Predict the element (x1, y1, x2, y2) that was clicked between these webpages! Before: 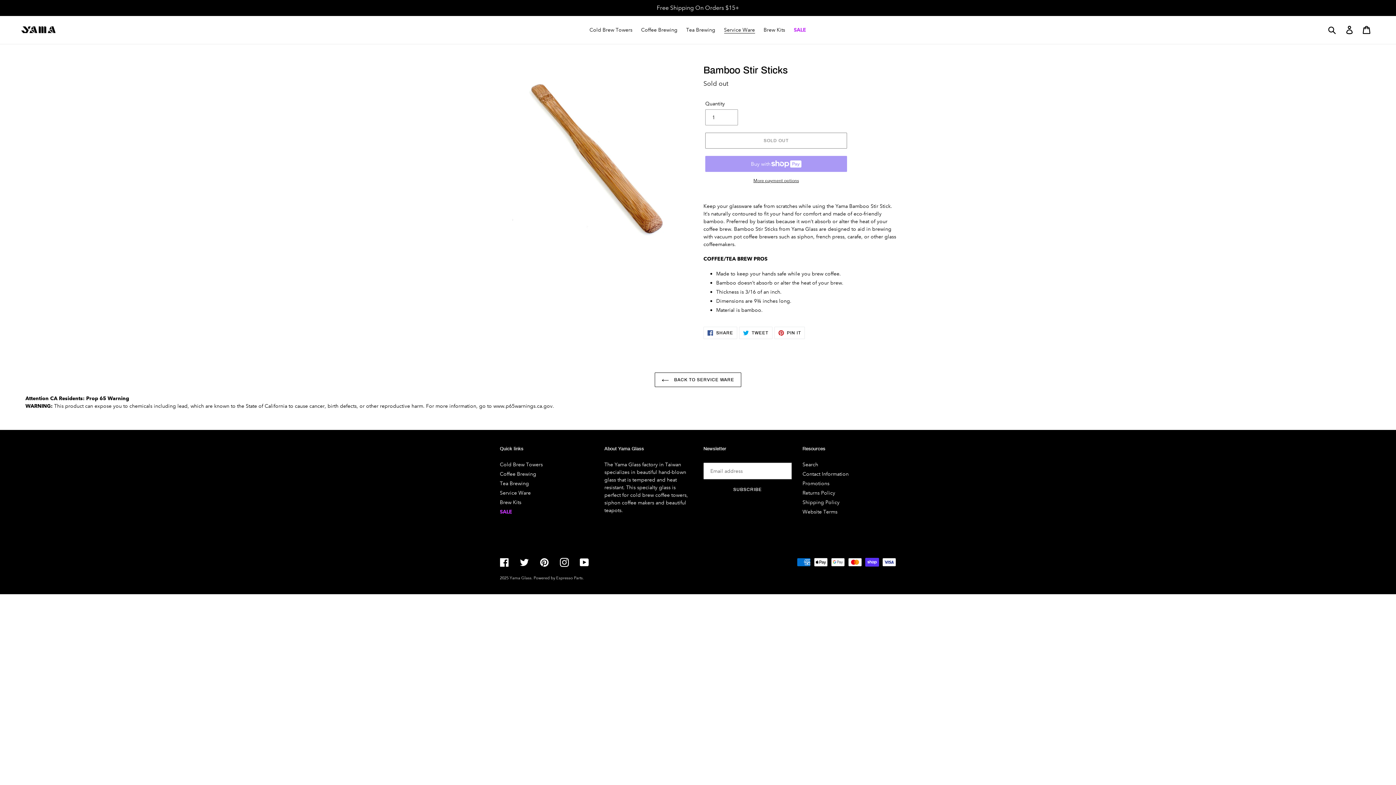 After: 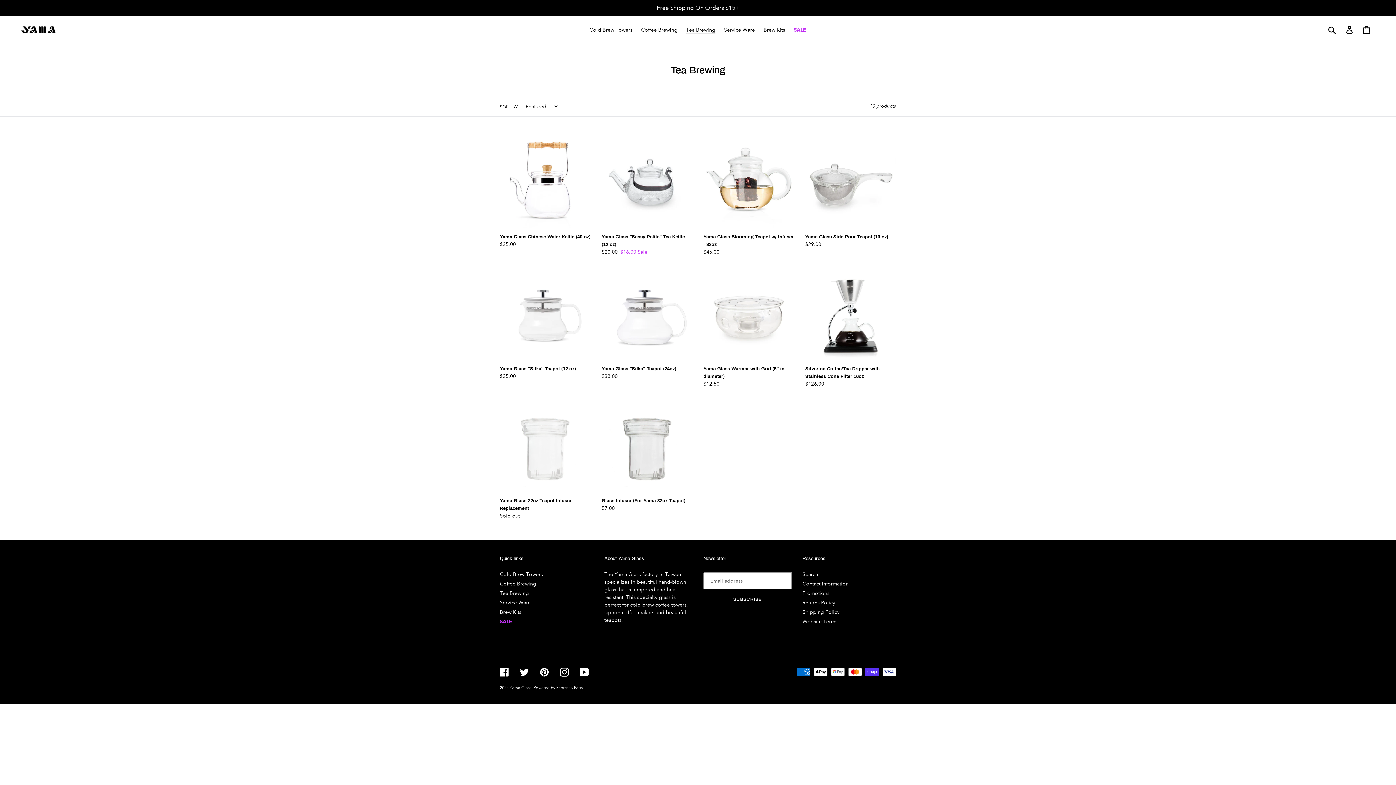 Action: label: Tea Brewing bbox: (682, 25, 719, 34)